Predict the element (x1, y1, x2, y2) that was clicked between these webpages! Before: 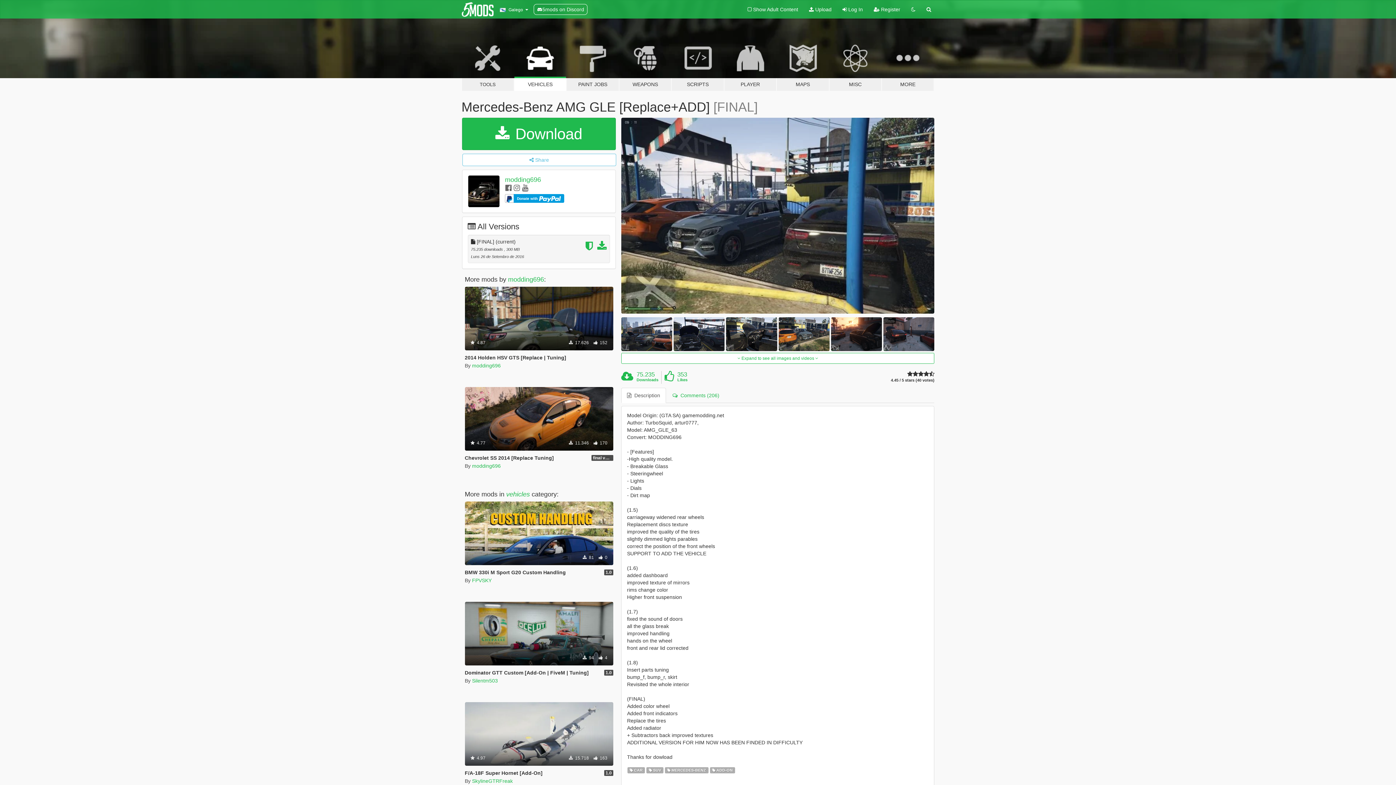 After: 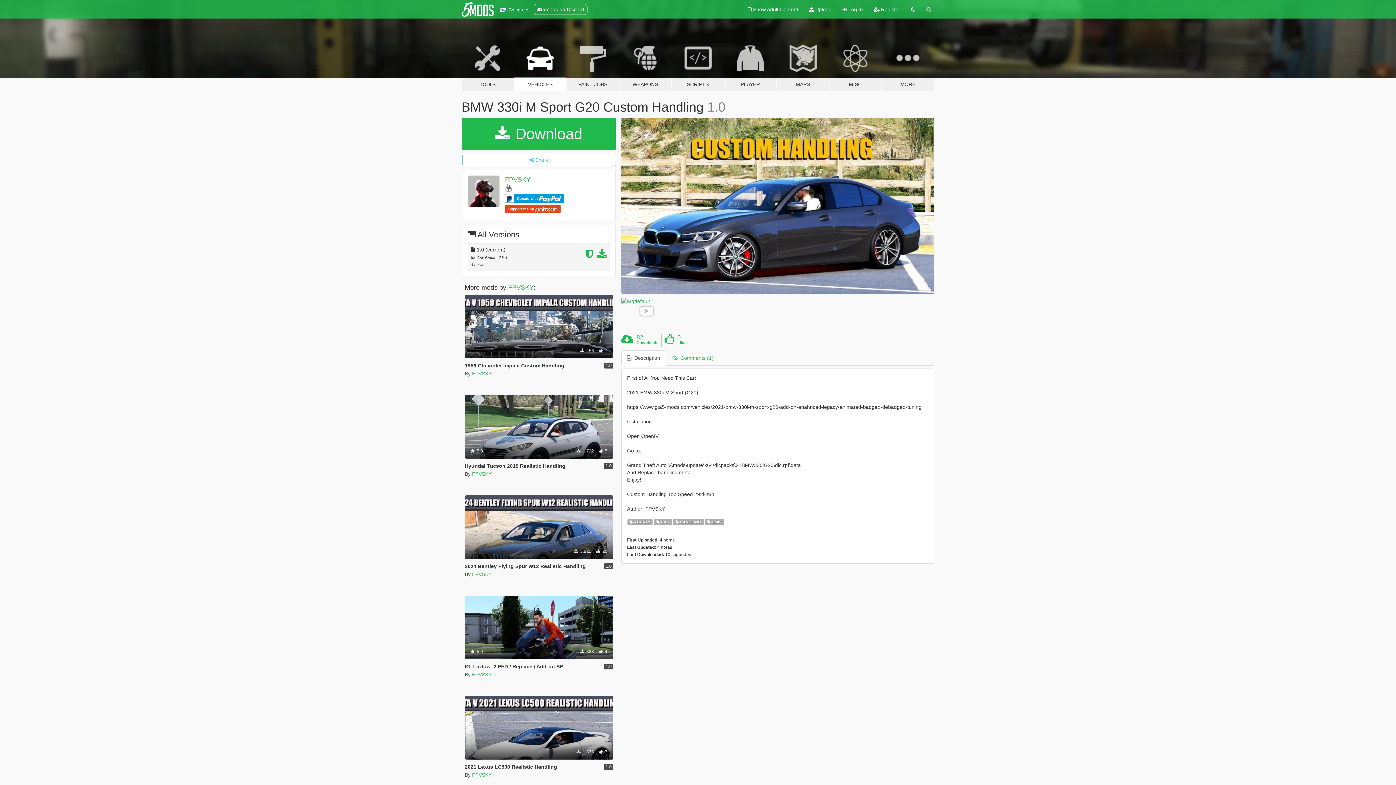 Action: label: Add-On
Car
Handling
Bmw
 81  0 bbox: (464, 501, 613, 565)